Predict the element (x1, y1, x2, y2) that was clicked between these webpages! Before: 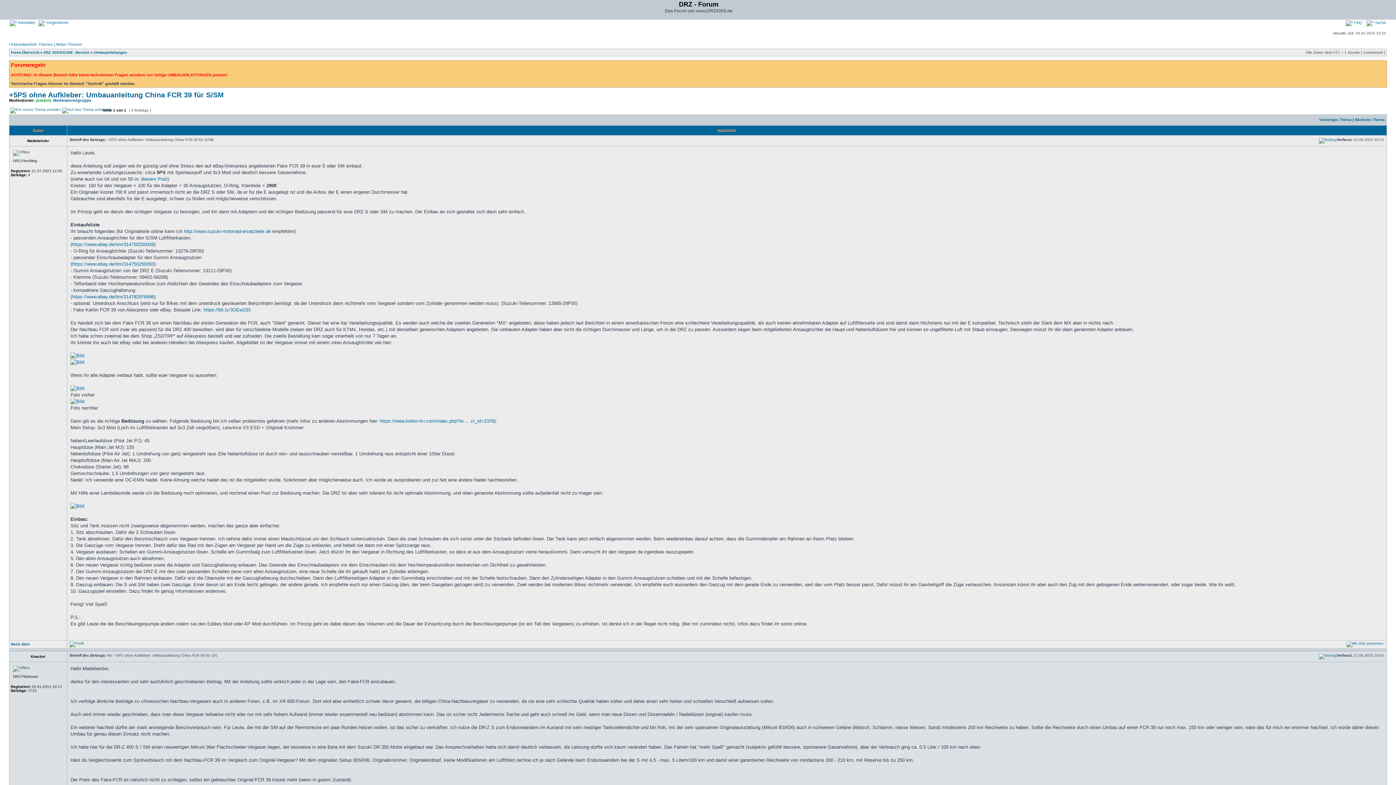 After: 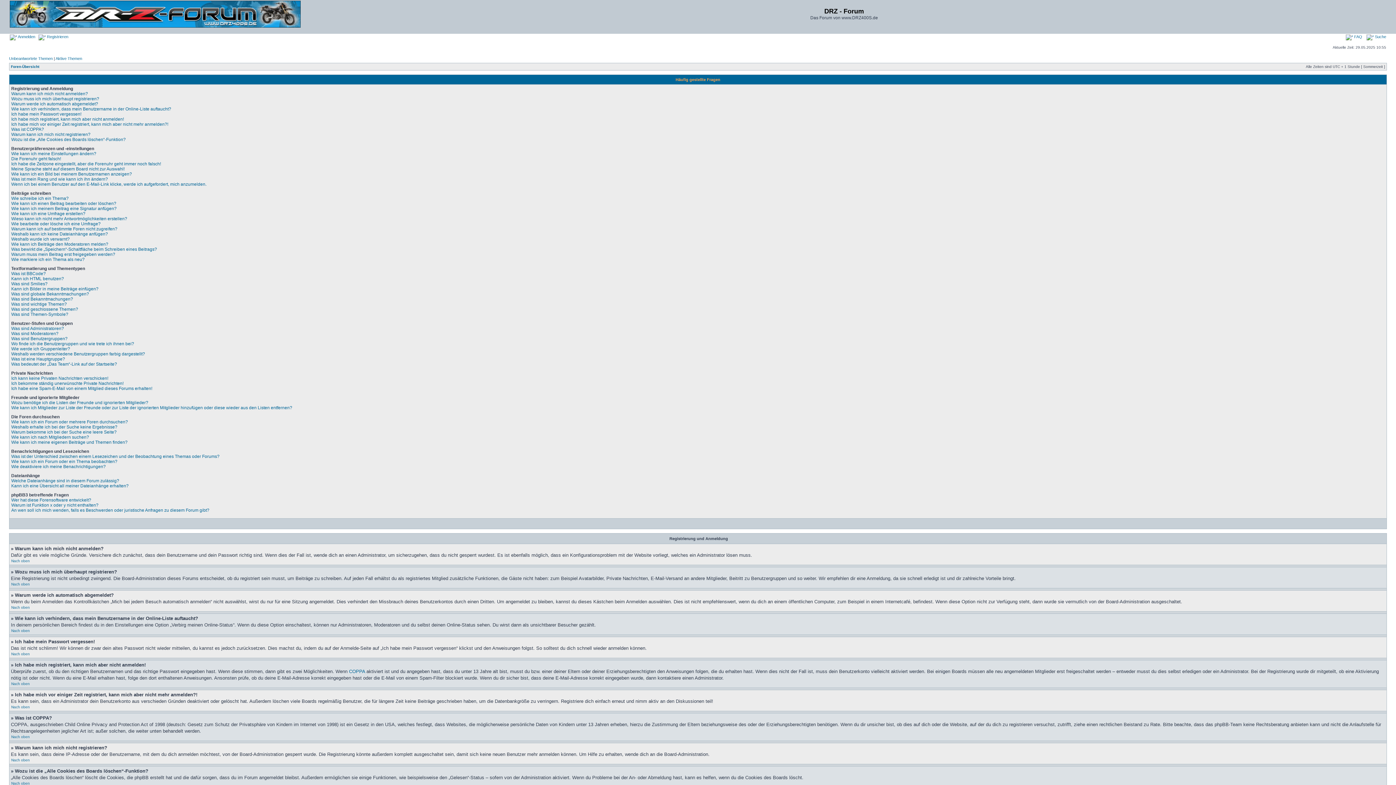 Action: label:  FAQ bbox: (1346, 20, 1362, 24)